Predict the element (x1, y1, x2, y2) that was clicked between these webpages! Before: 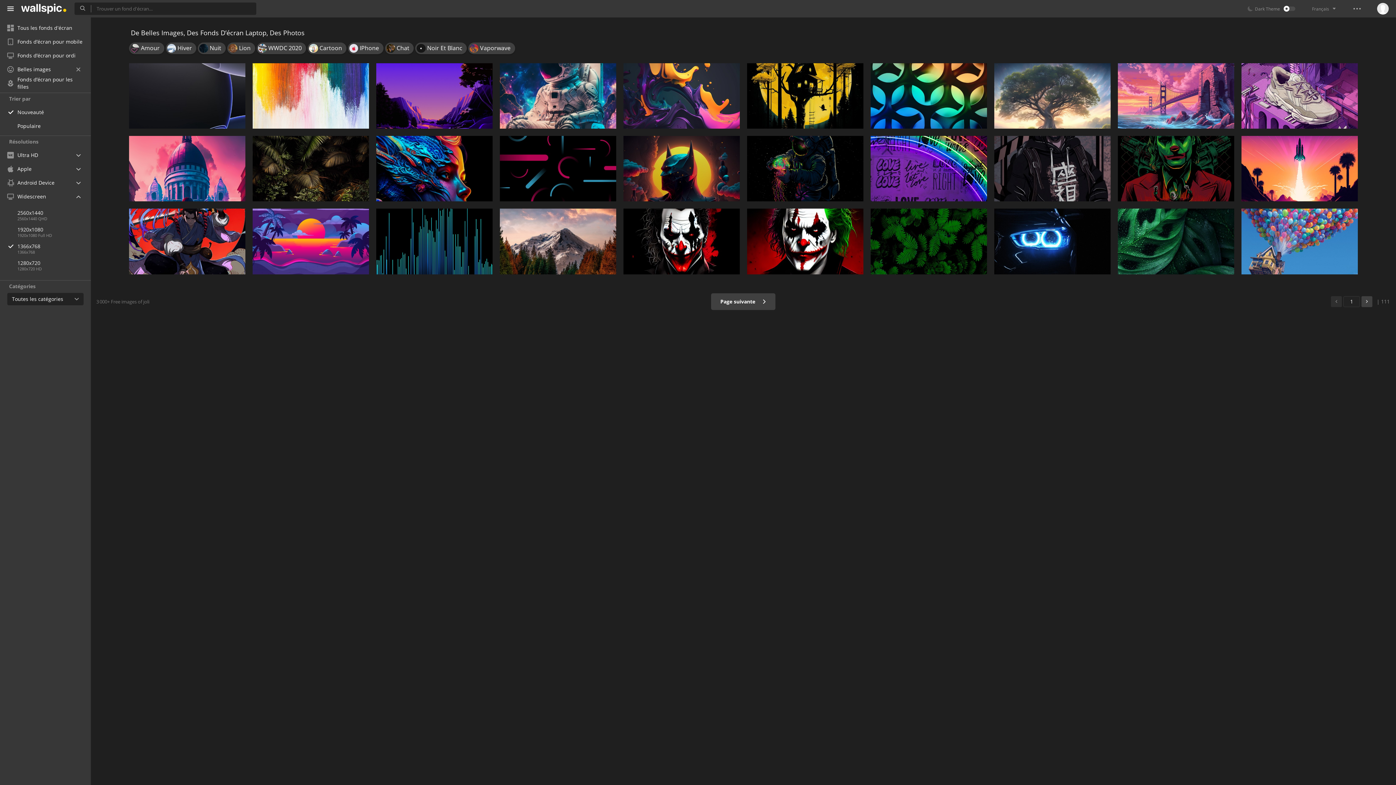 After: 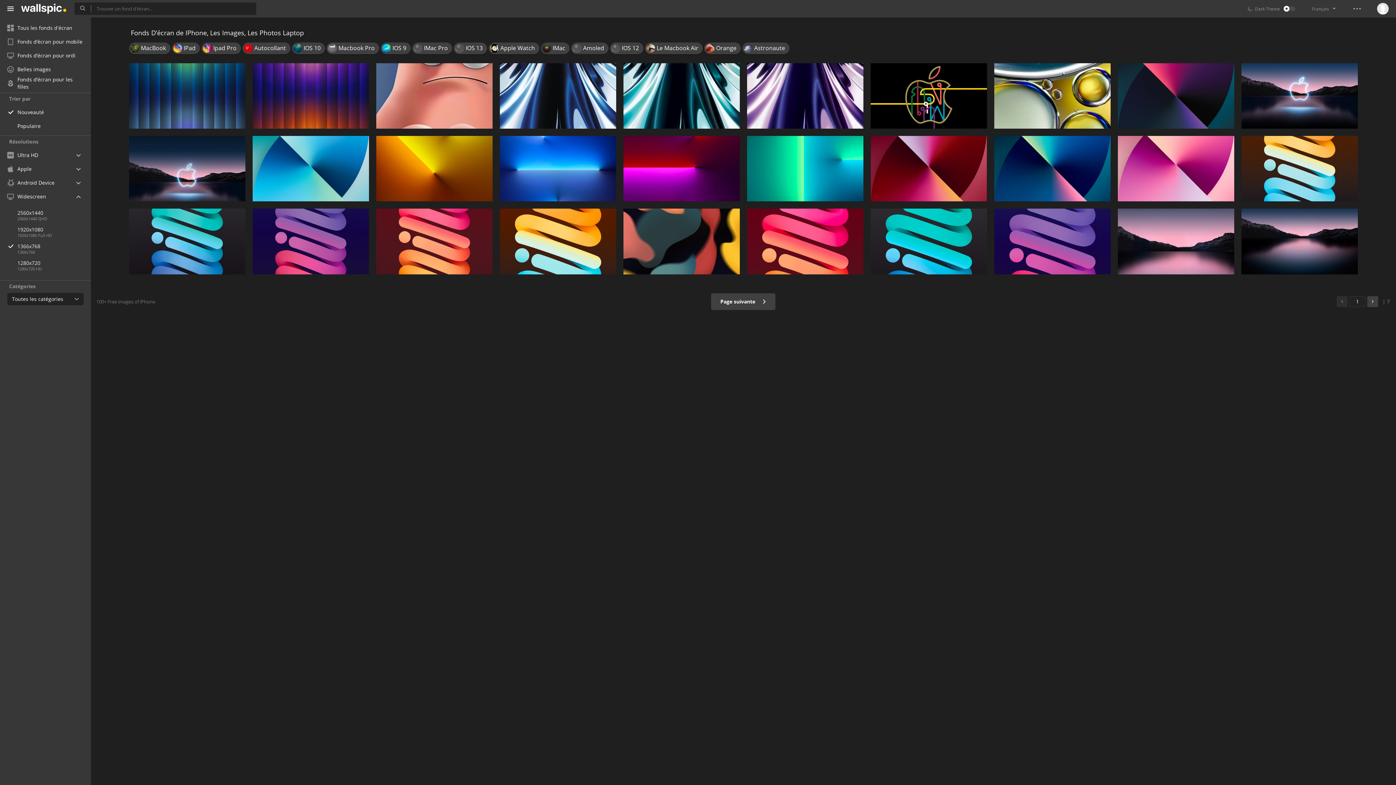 Action: bbox: (348, 42, 383, 54) label: IPhone